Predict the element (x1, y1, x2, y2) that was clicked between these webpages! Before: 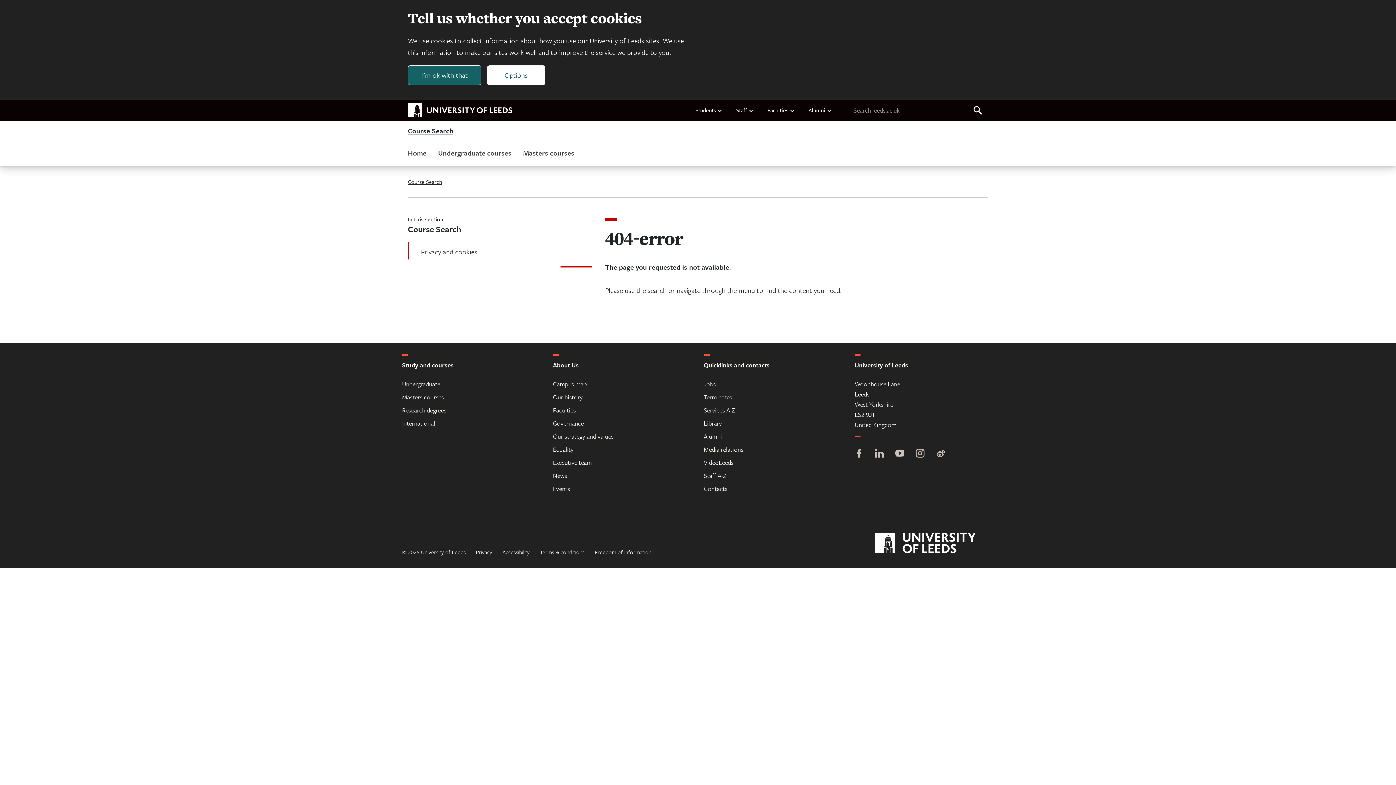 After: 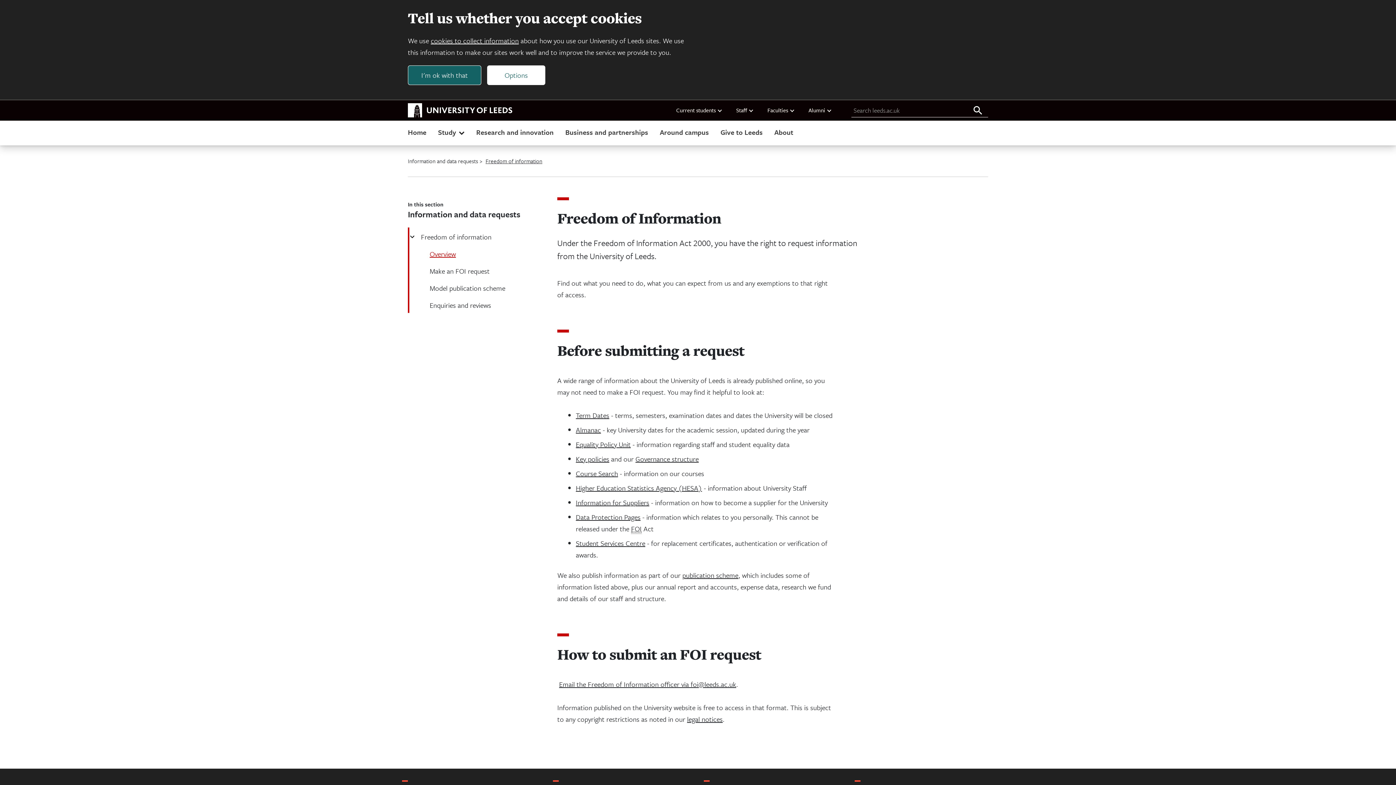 Action: bbox: (594, 548, 651, 556) label: Freedom of information